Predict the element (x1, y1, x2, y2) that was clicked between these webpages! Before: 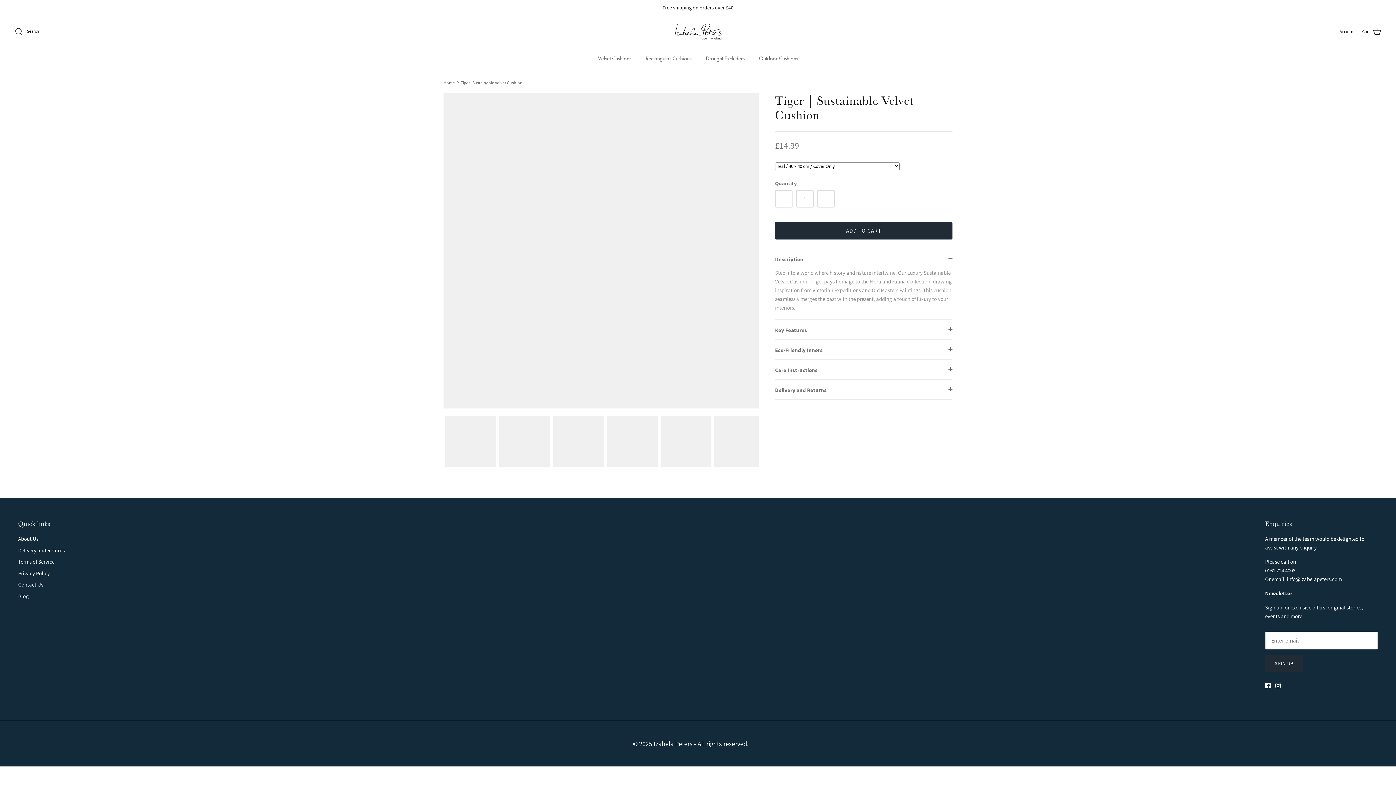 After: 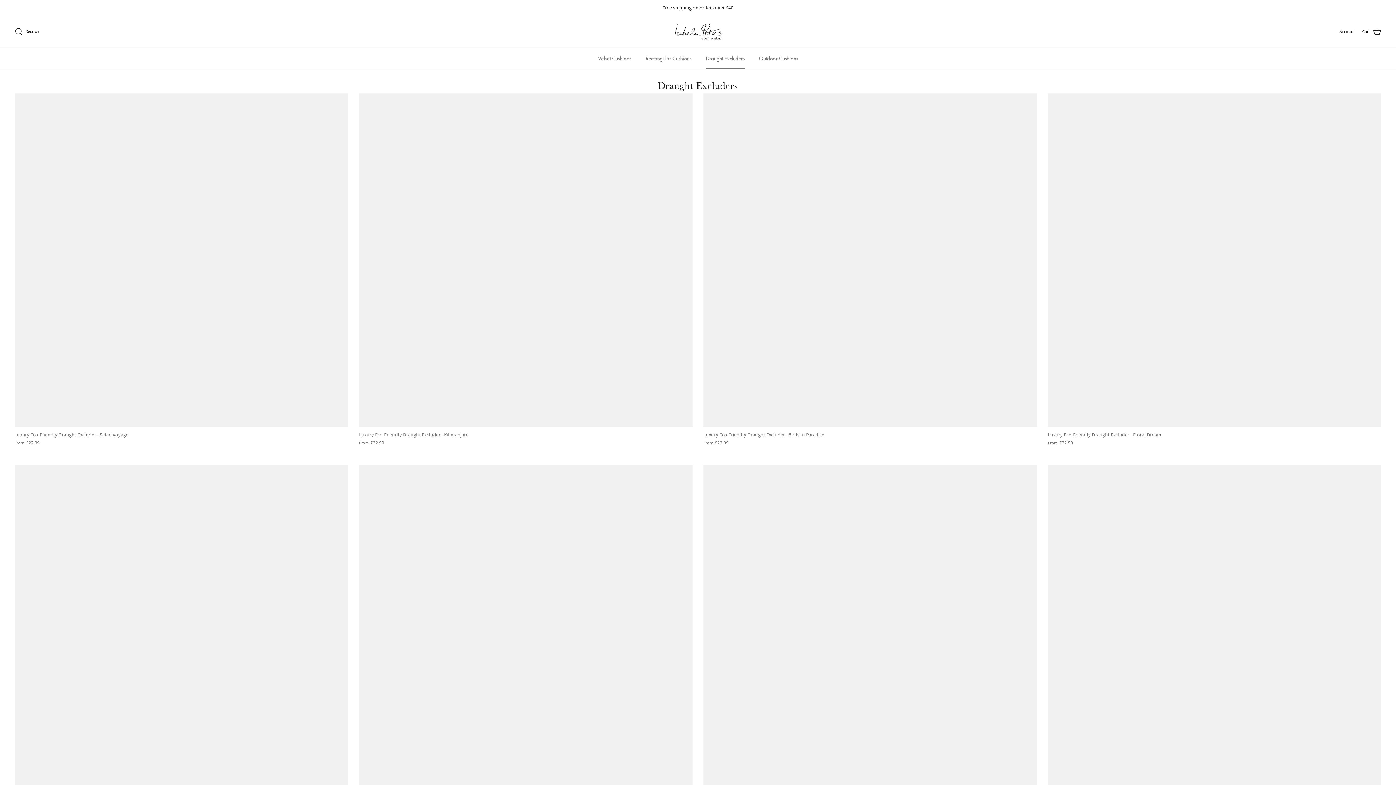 Action: bbox: (699, 48, 751, 68) label: Draught Excluders